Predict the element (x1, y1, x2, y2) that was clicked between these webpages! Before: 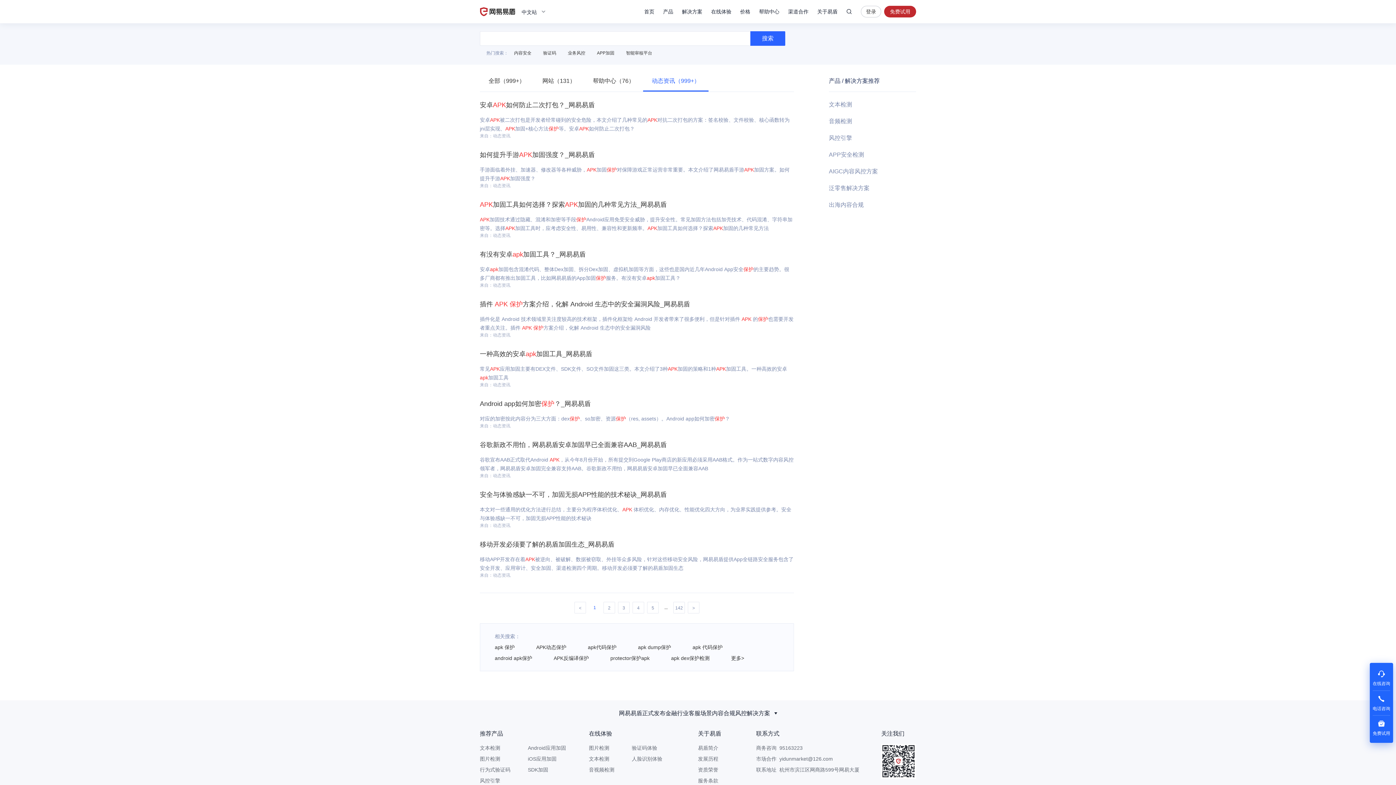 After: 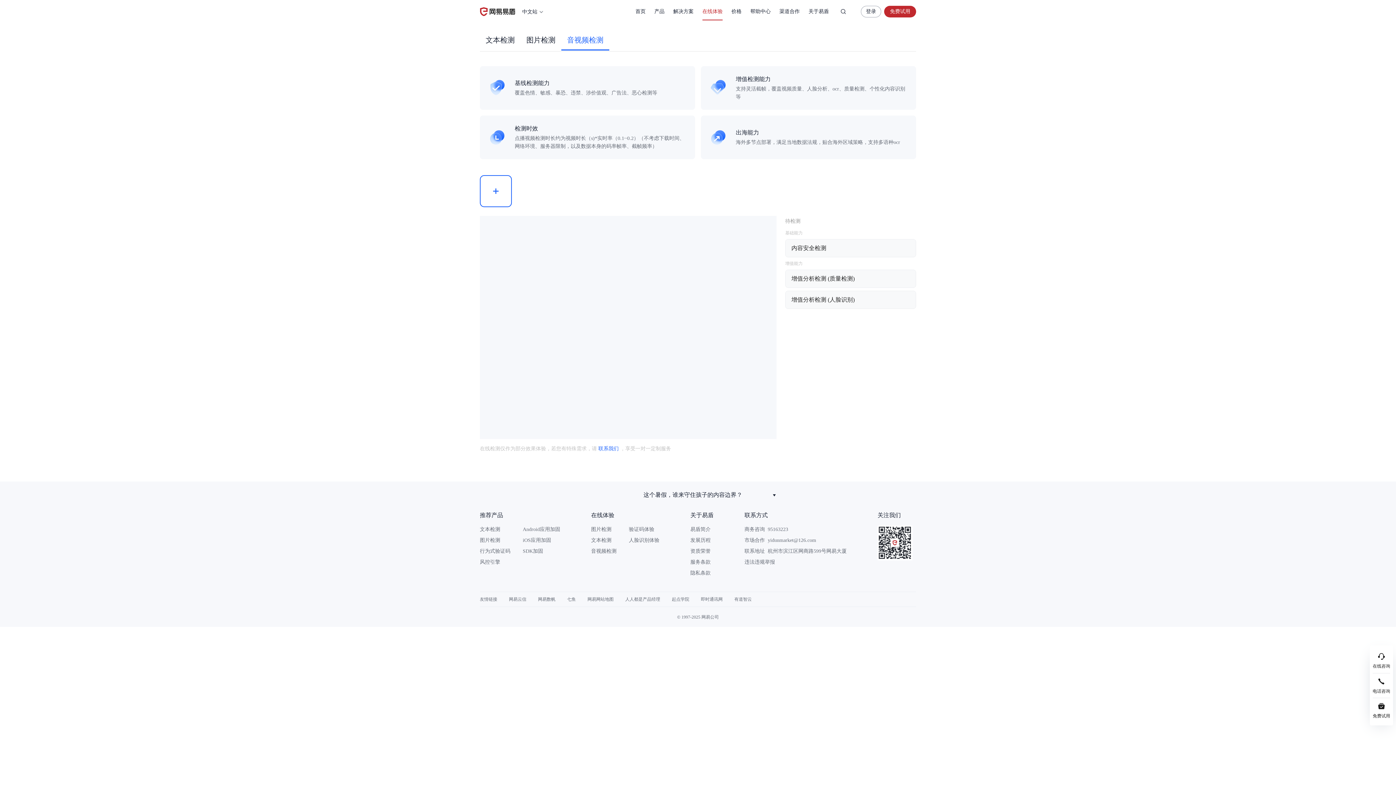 Action: bbox: (589, 767, 614, 773) label: 音视频检测